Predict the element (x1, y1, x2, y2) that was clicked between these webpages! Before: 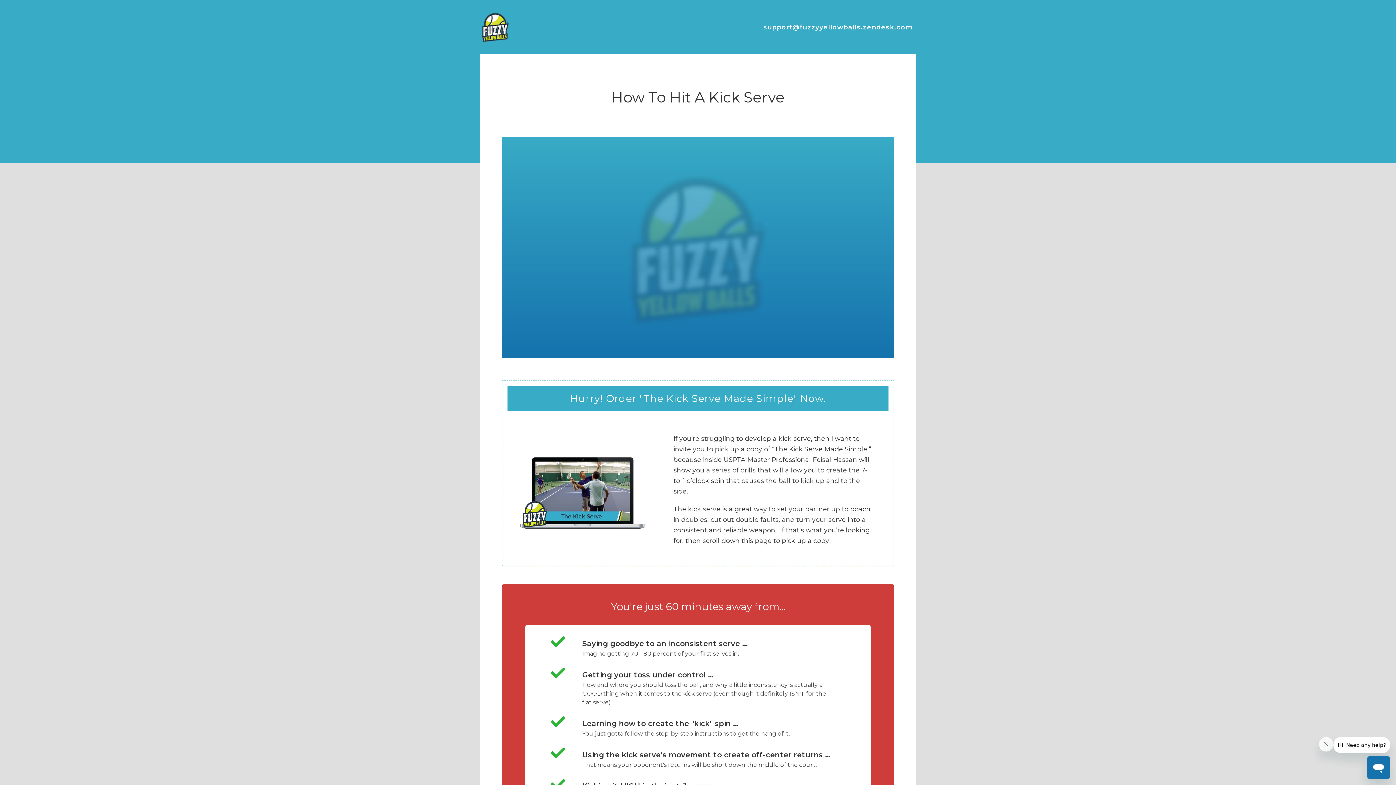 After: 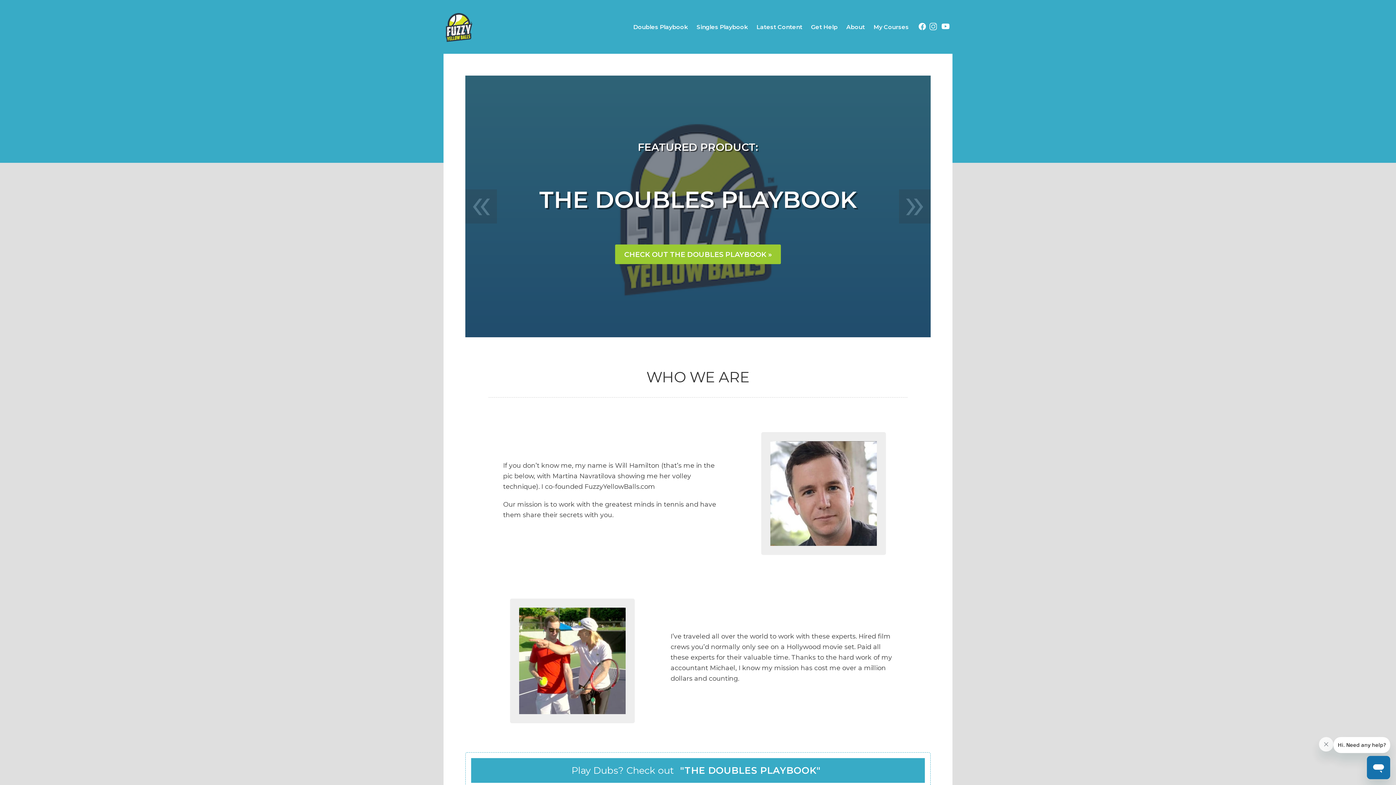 Action: bbox: (481, 36, 509, 43)